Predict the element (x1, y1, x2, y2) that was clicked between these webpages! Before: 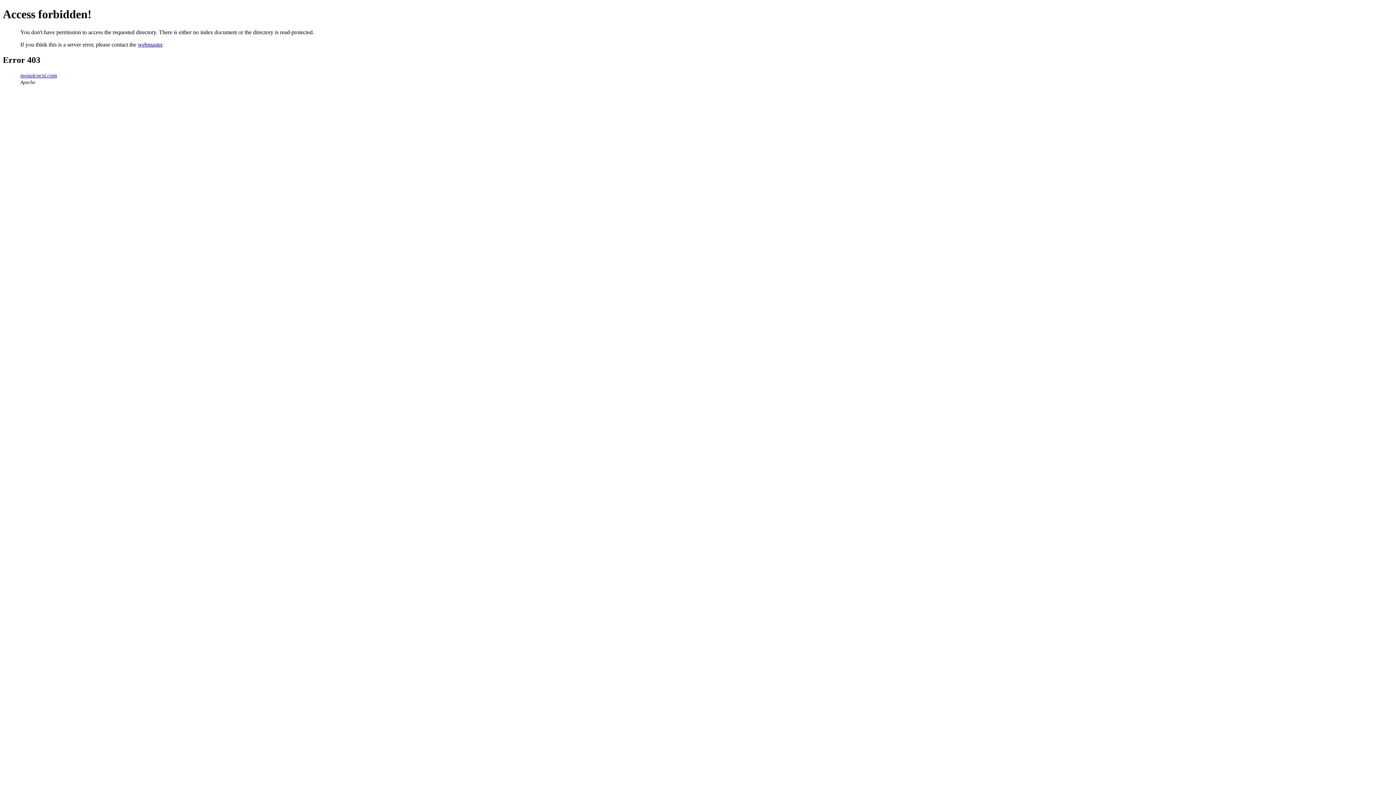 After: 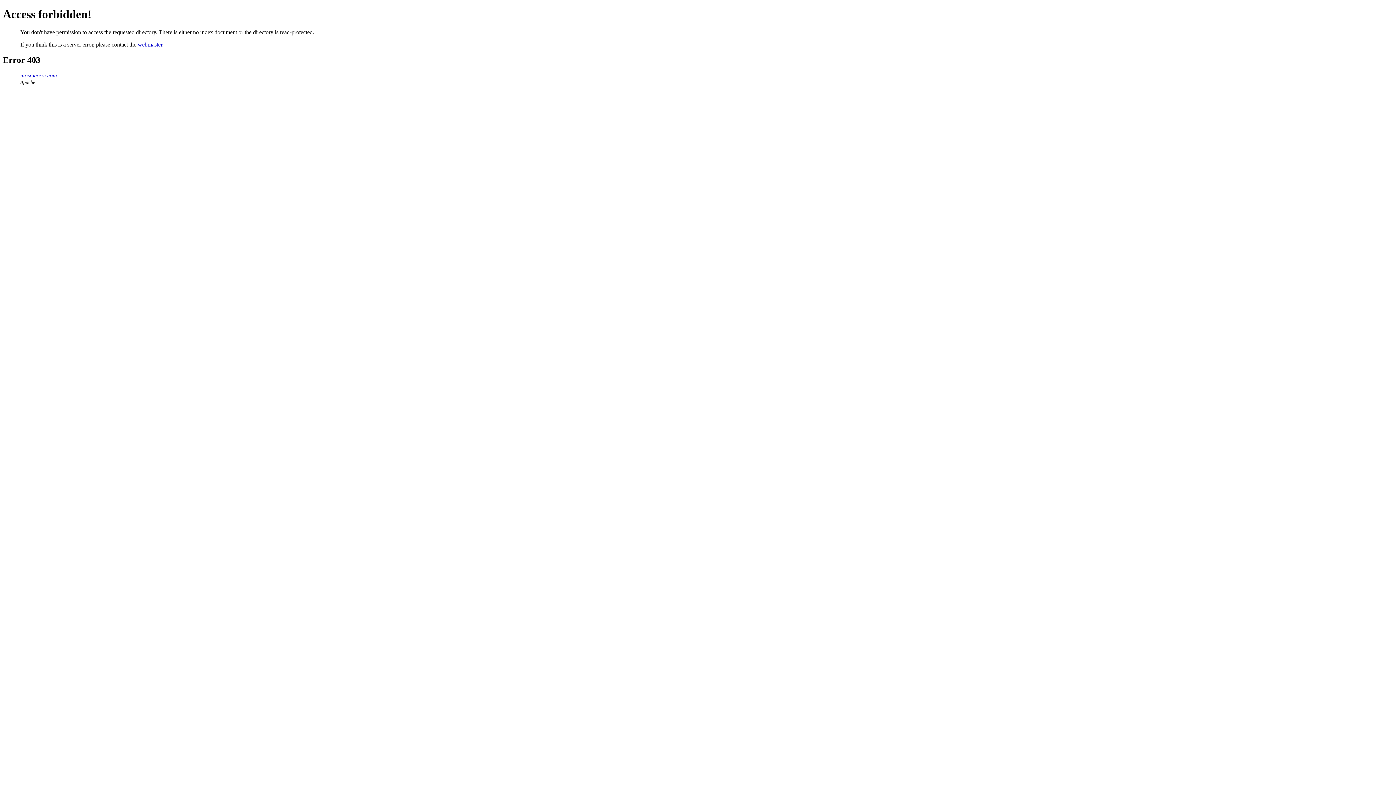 Action: label: mosaicocsi.com bbox: (20, 72, 57, 78)